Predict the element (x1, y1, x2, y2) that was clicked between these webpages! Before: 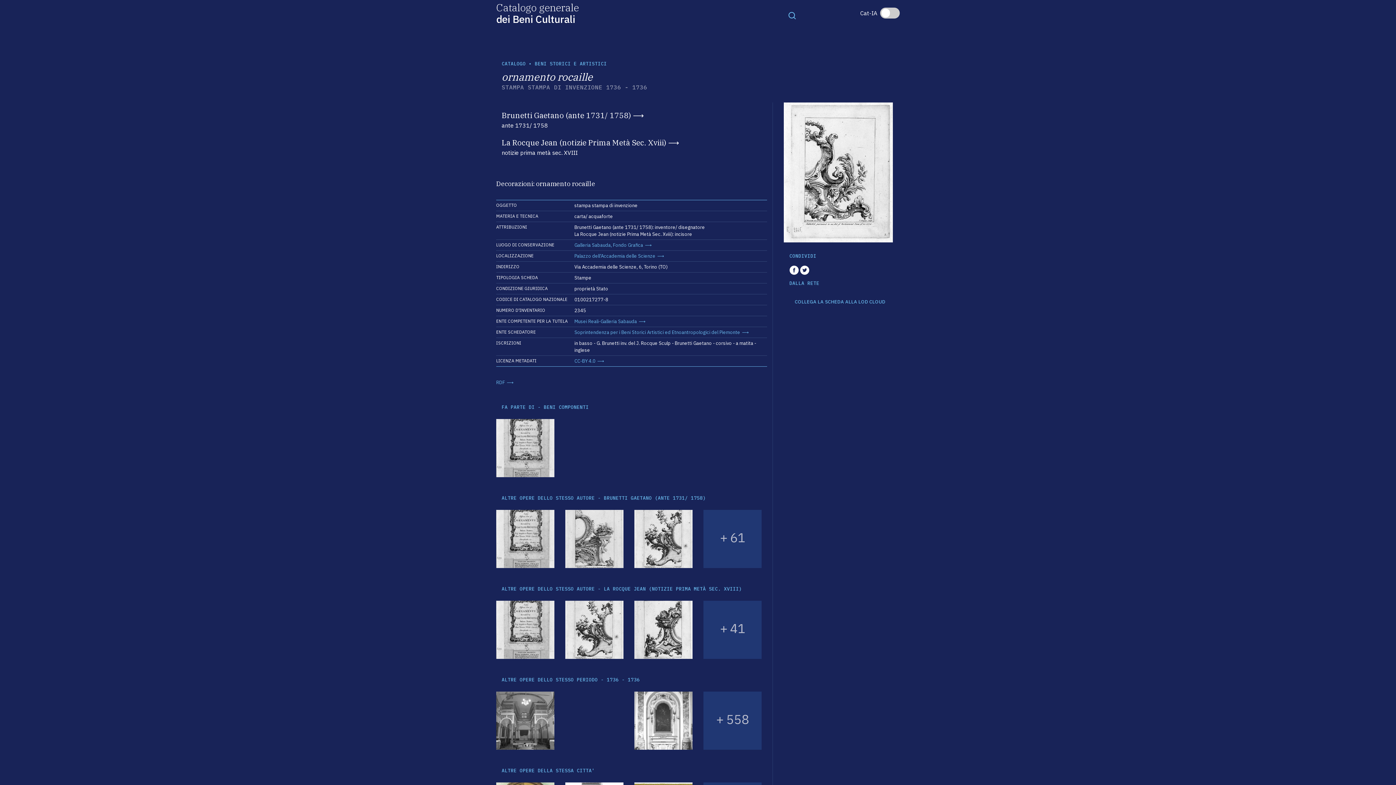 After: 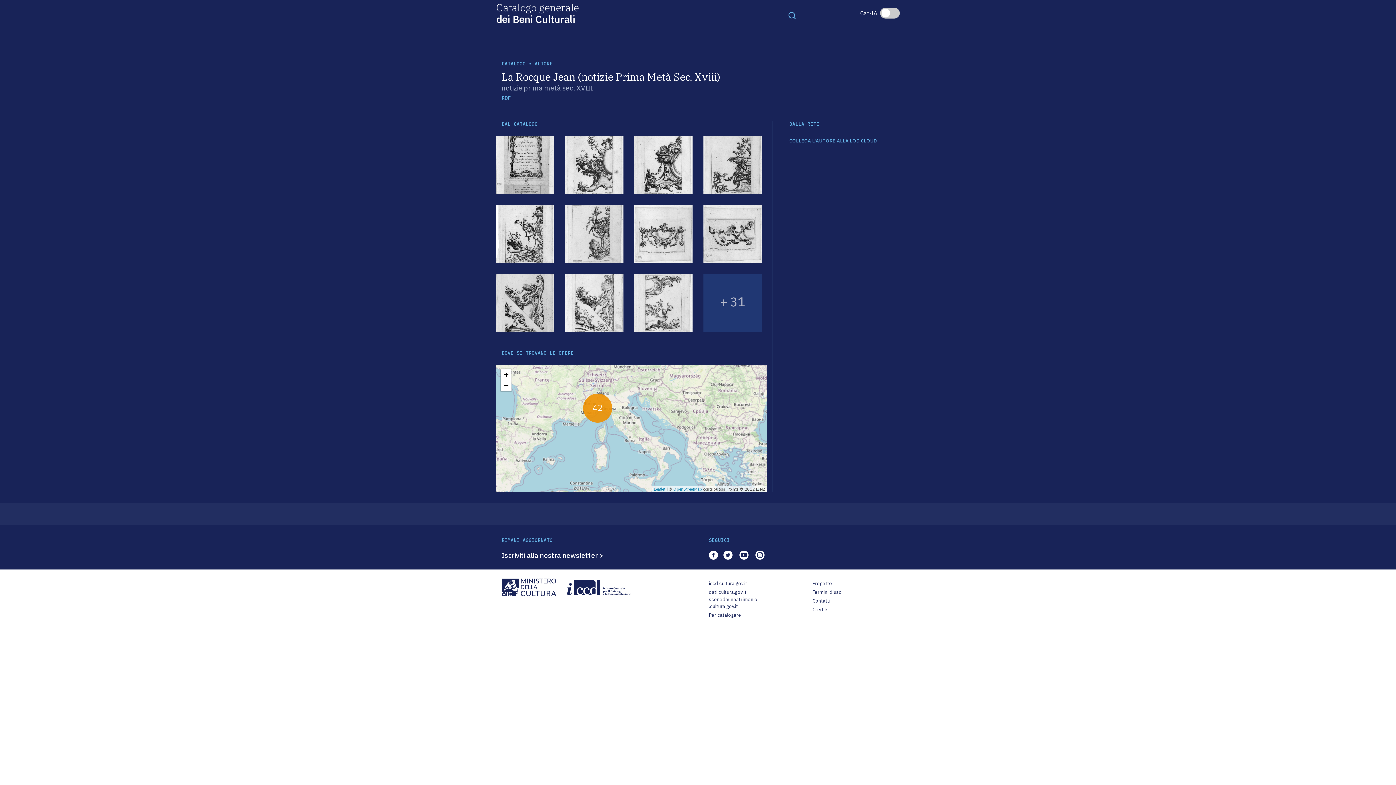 Action: label: La Rocque Jean (notizie Prima Metà Sec. Xviii) bbox: (501, 137, 679, 147)